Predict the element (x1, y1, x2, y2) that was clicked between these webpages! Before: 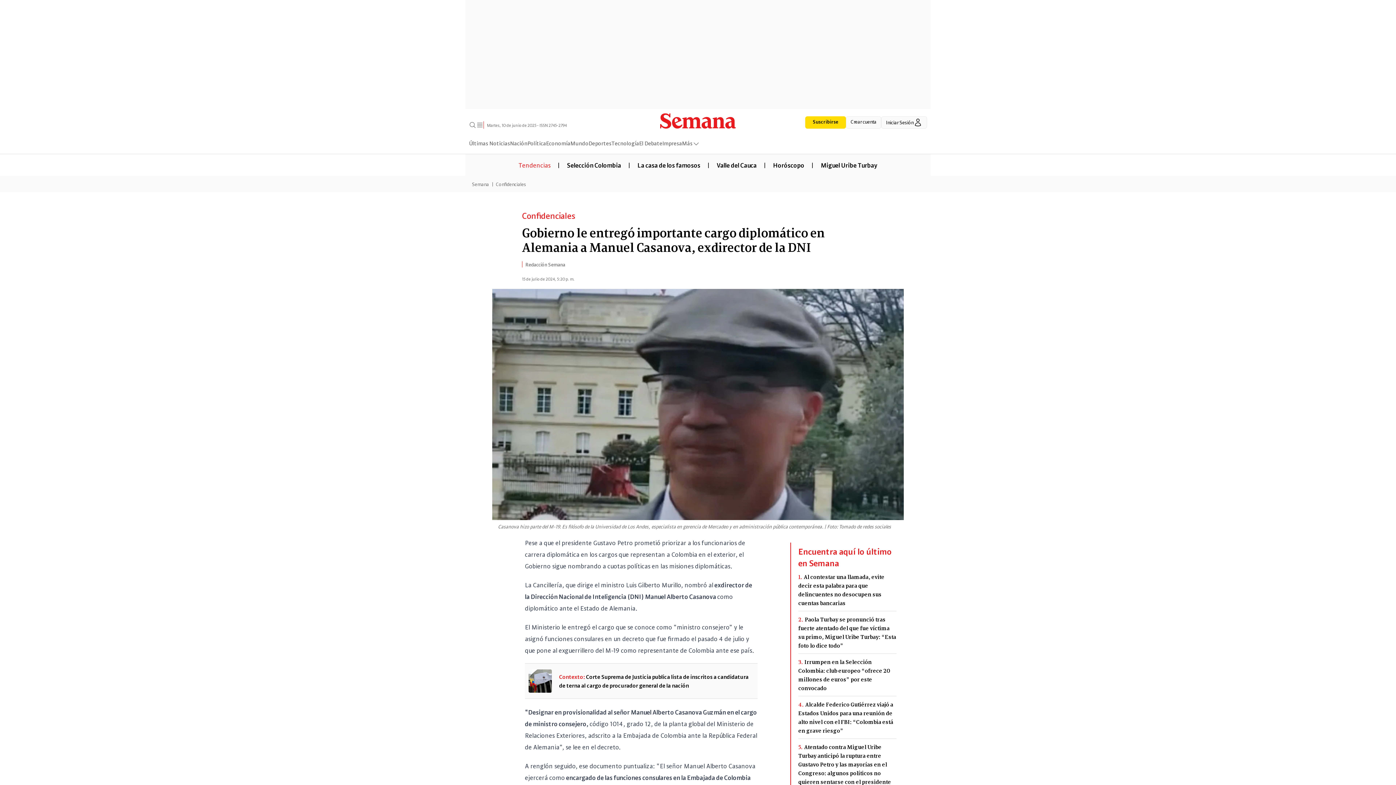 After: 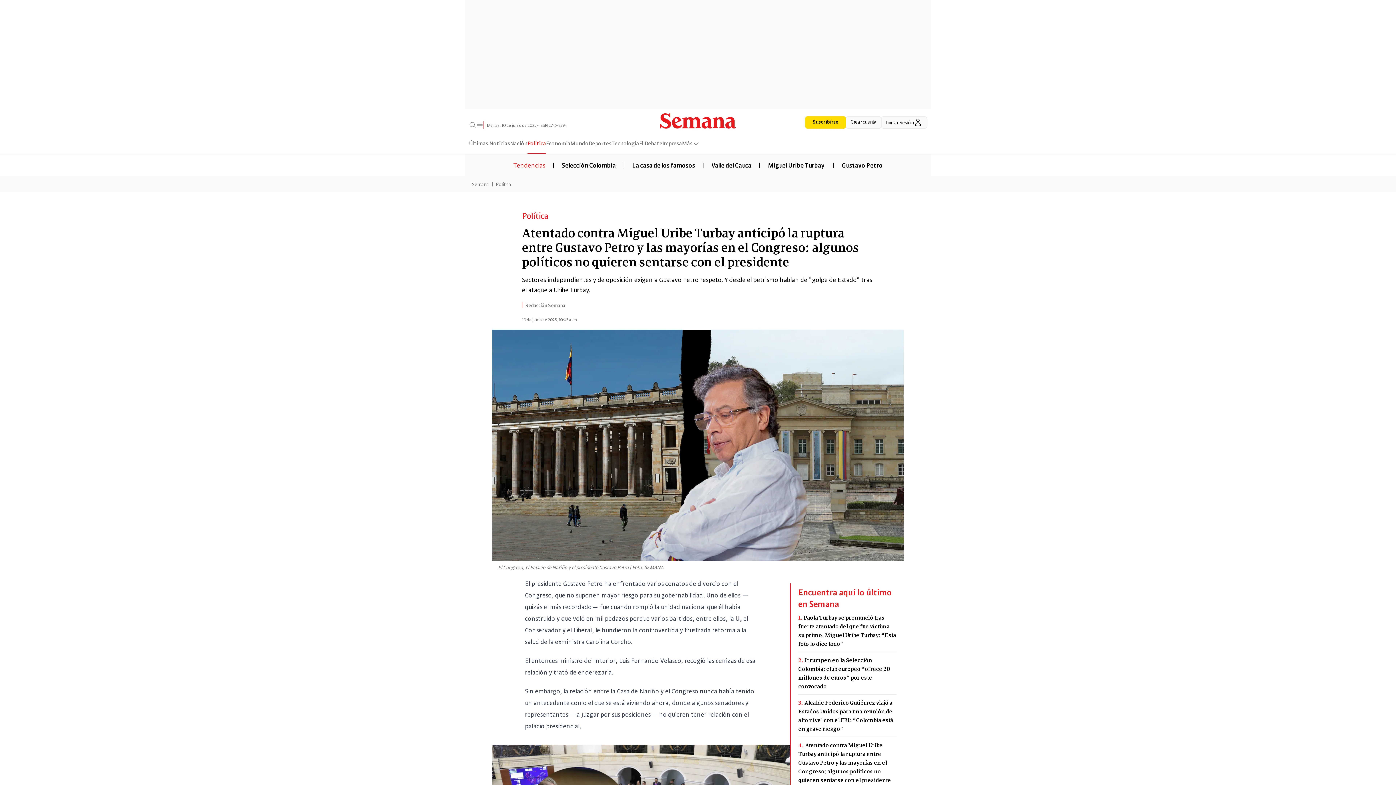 Action: label: 5.Atentado contra Miguel Uribe Turbay anticipó la ruptura entre Gustavo Petro y las mayorías en el Congreso: algunos políticos no quieren sentarse con el presidente bbox: (798, 743, 896, 786)